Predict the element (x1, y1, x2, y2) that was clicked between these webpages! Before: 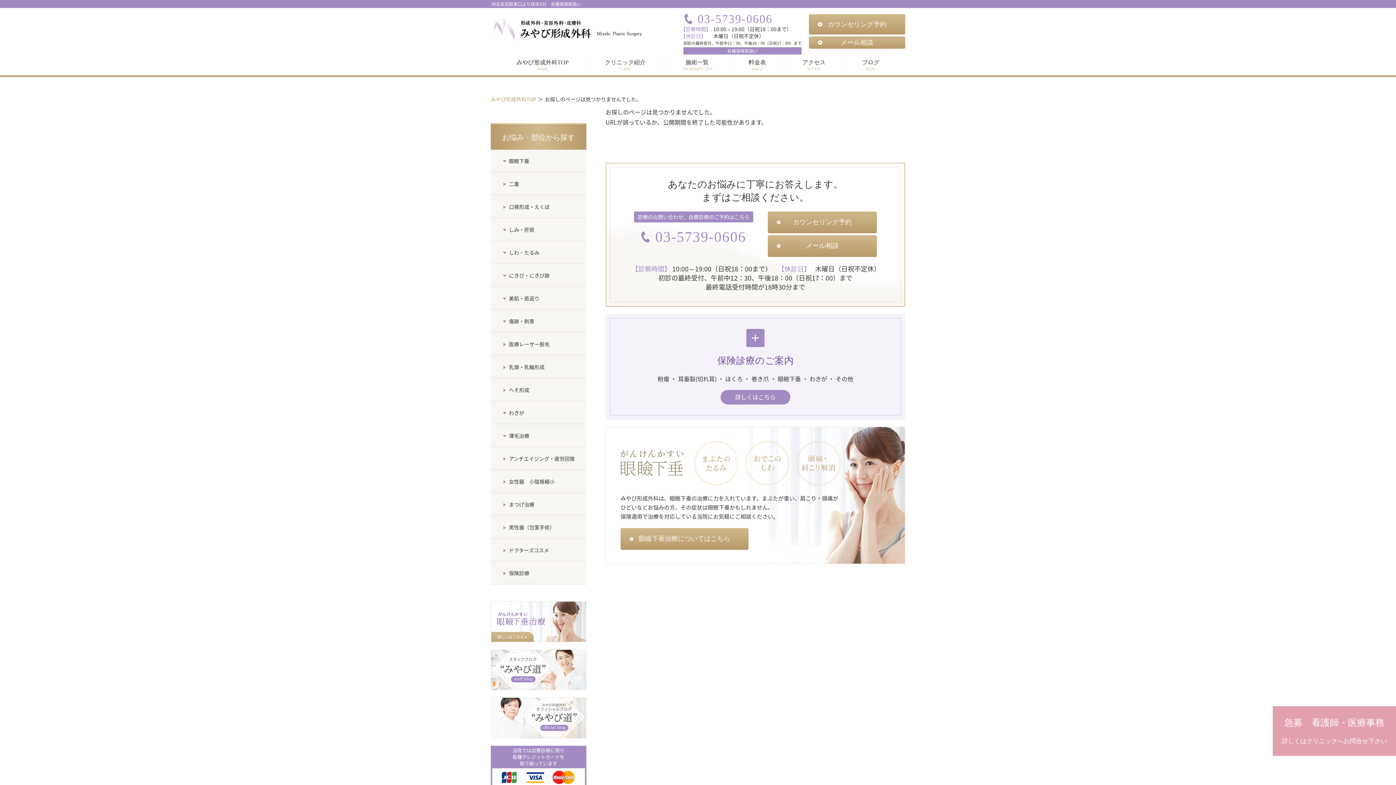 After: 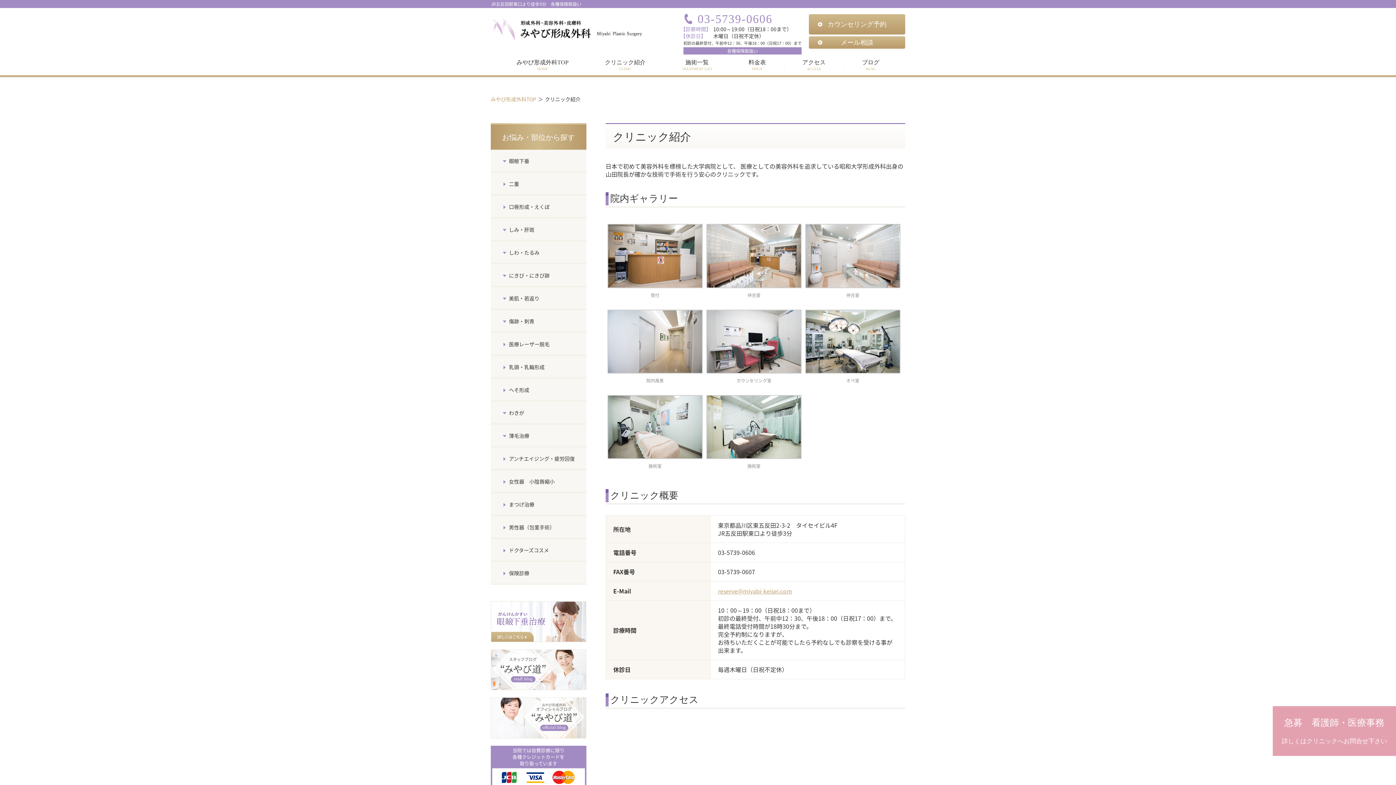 Action: bbox: (586, 54, 664, 75) label: クリニック紹介
CLINIC